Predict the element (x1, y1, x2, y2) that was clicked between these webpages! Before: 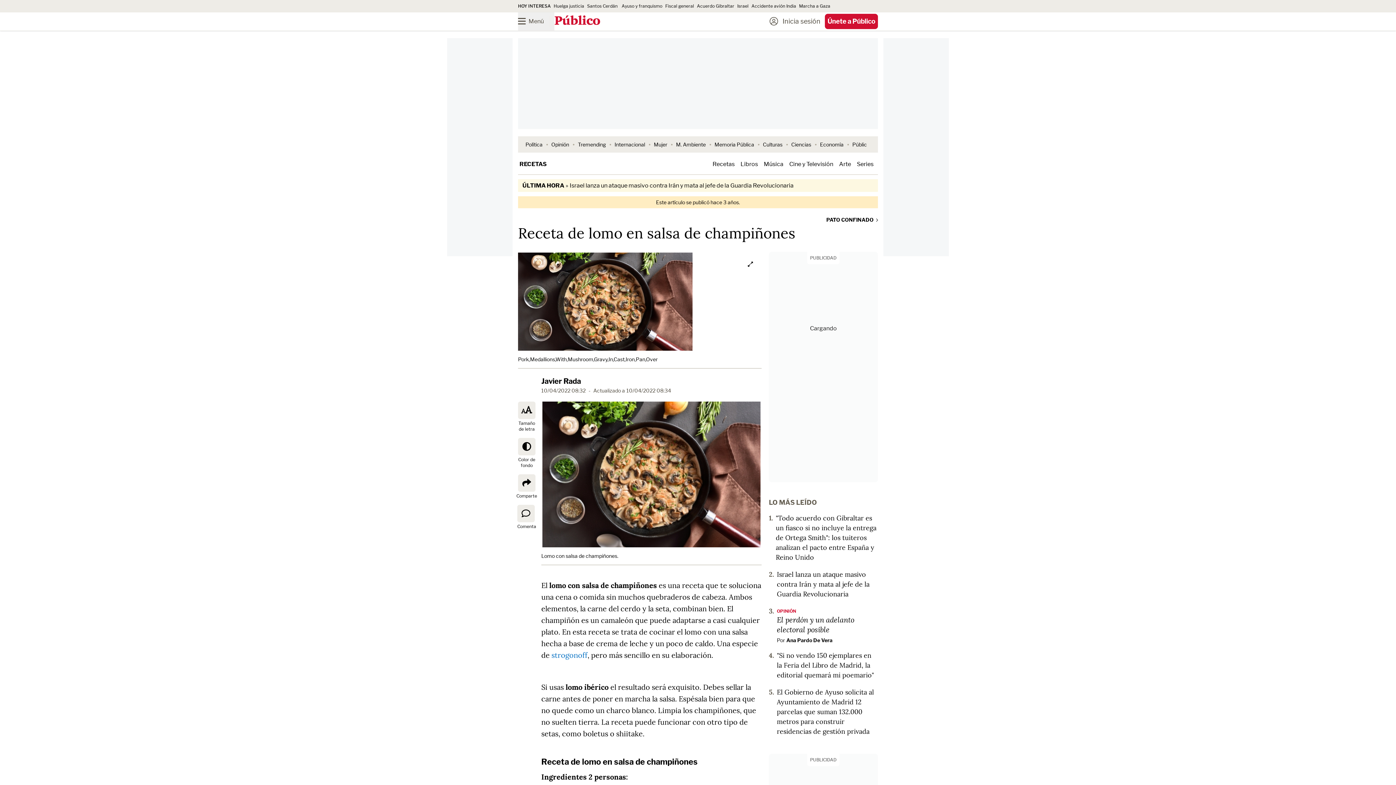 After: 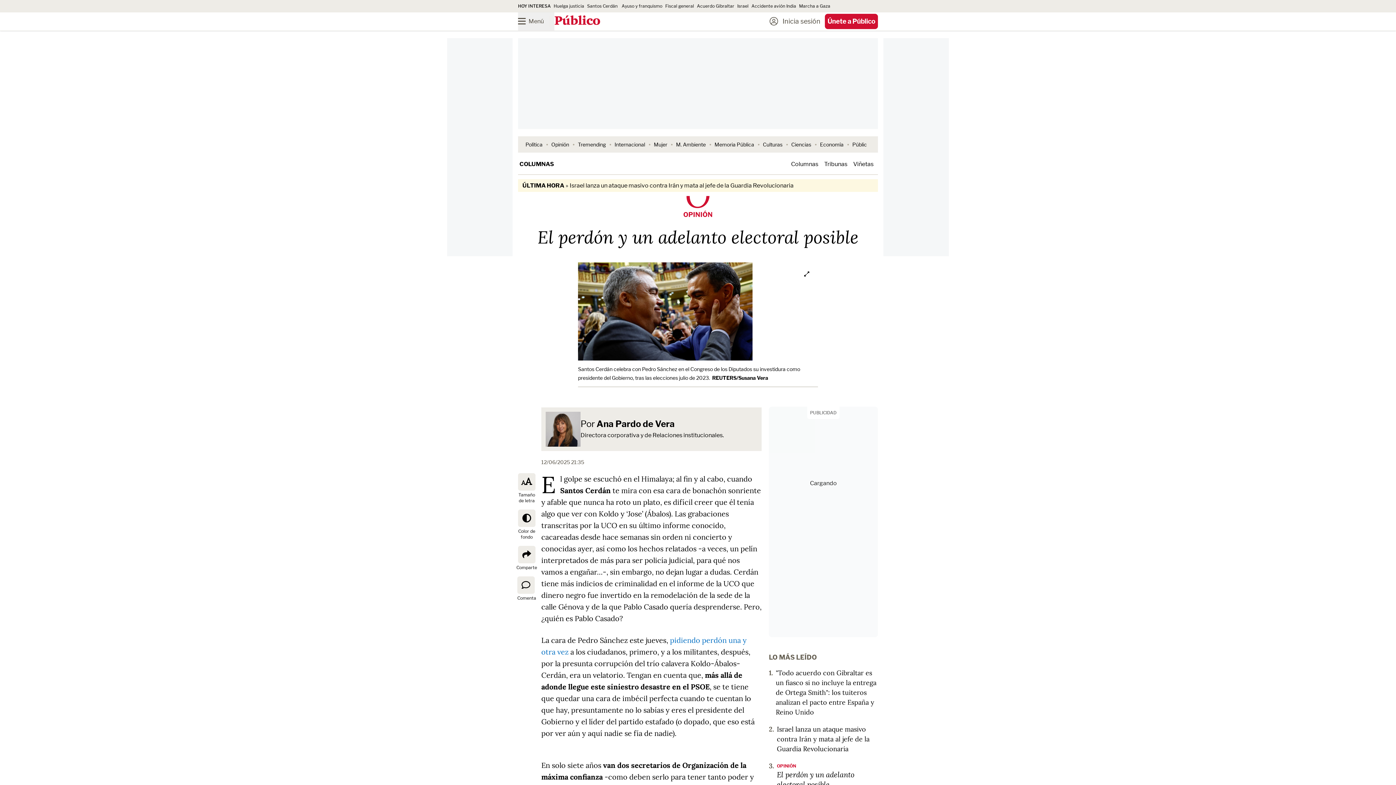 Action: label: Ana Pardo De Vera bbox: (786, 637, 832, 643)